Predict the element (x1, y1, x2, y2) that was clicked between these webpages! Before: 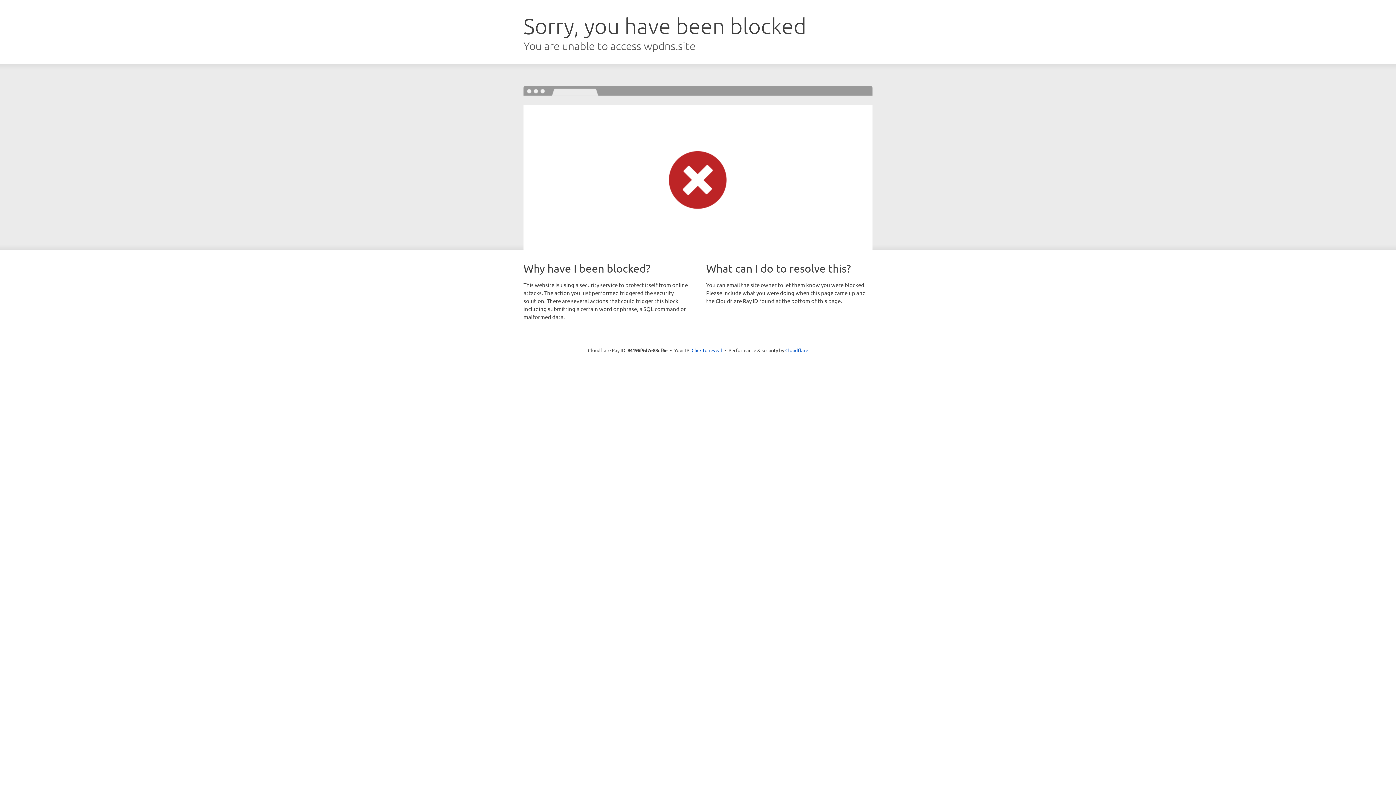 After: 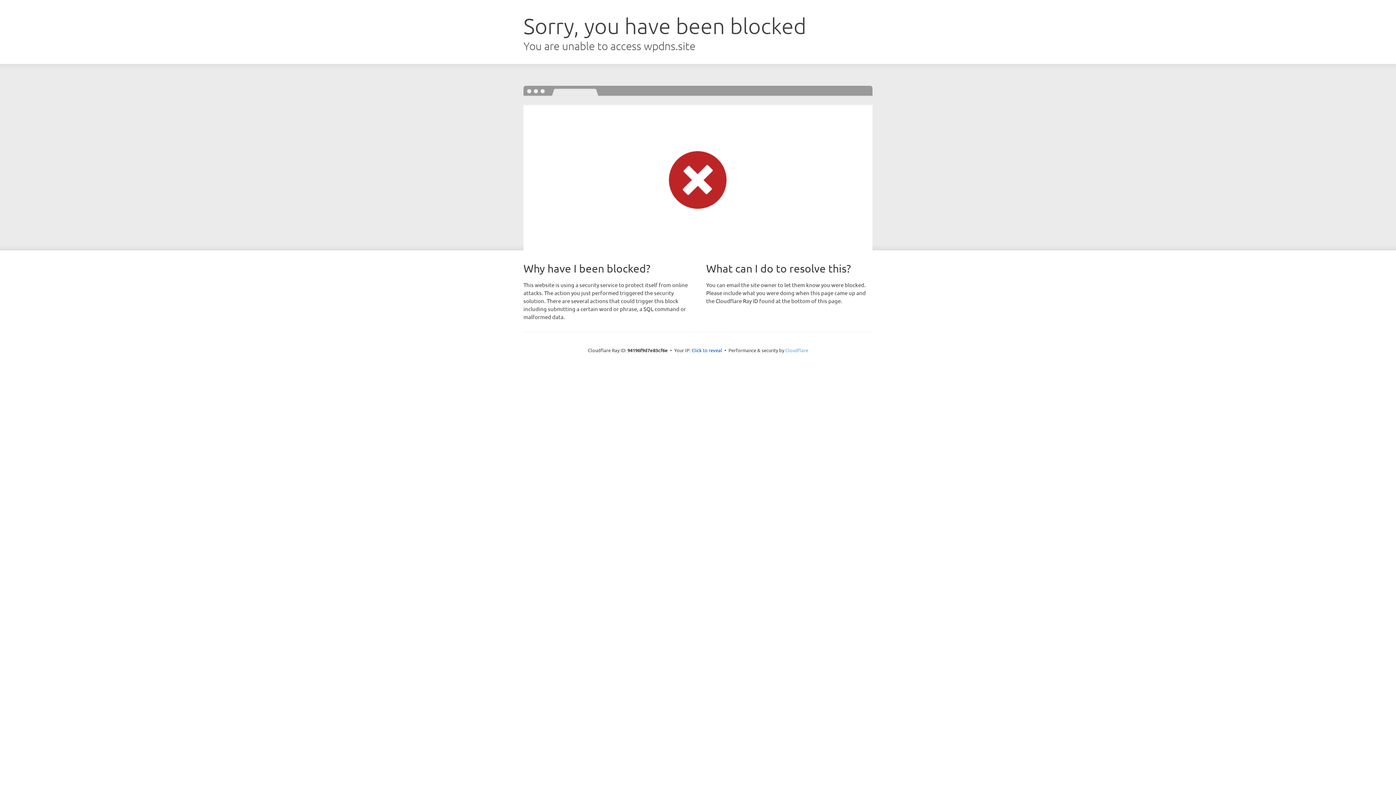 Action: bbox: (785, 347, 808, 353) label: Cloudflare